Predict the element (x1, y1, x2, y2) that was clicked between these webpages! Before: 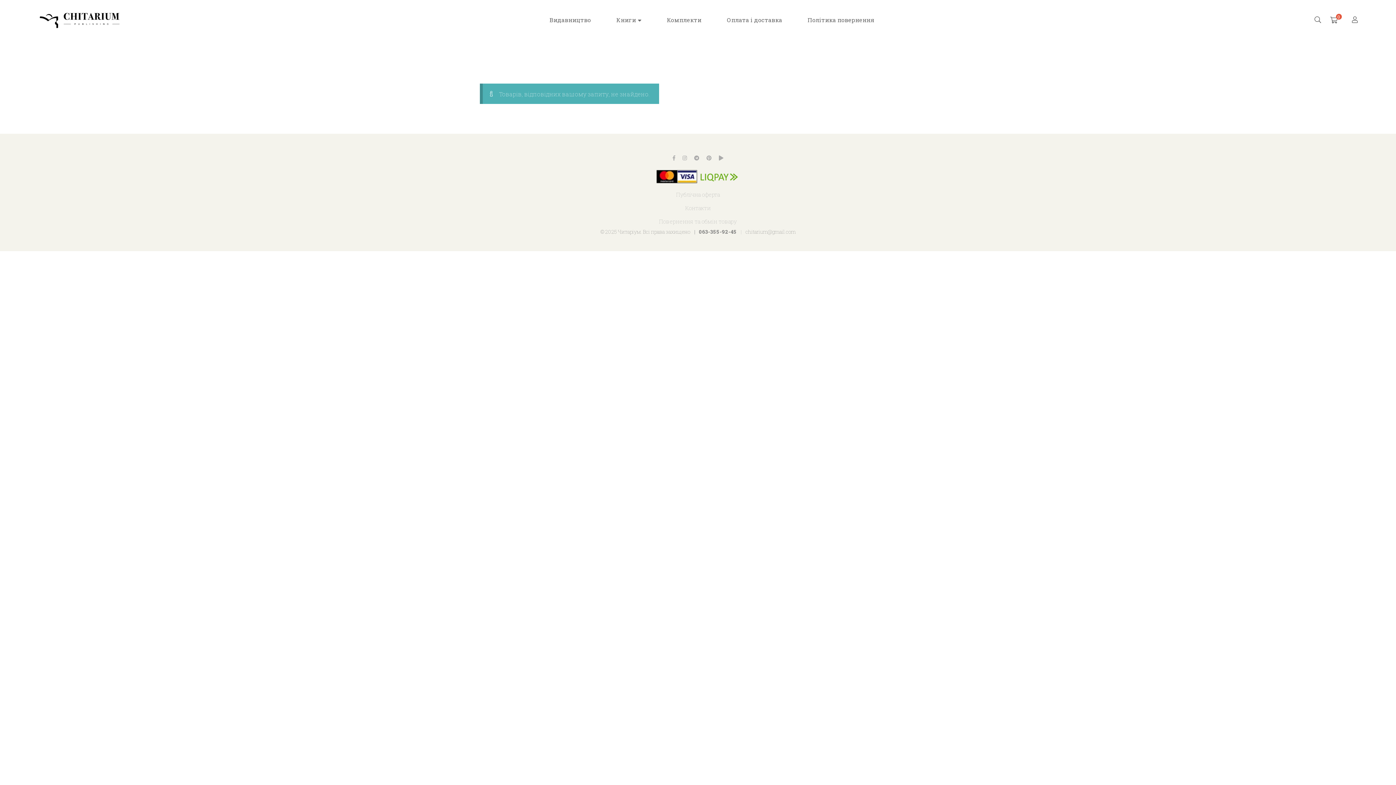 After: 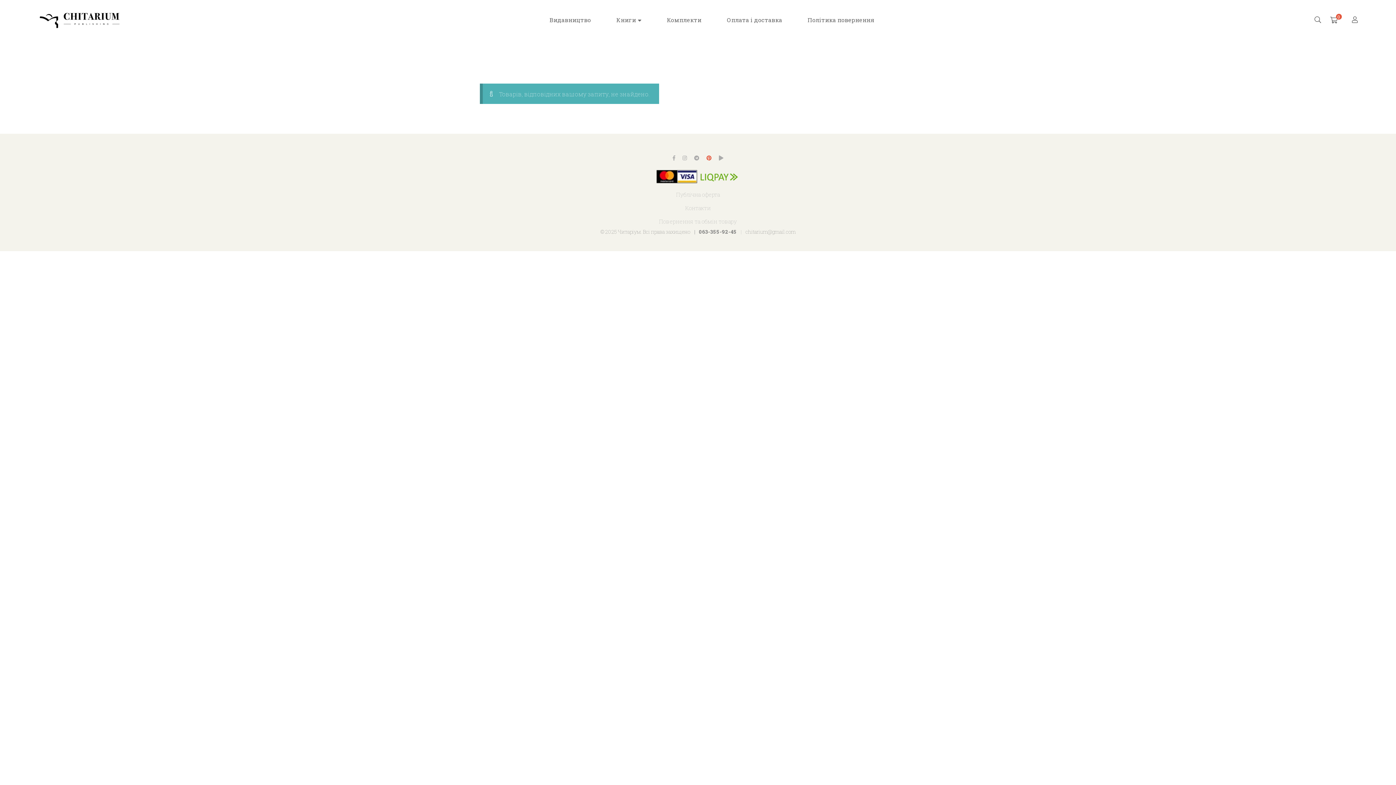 Action: bbox: (706, 155, 711, 160) label: Pinterest